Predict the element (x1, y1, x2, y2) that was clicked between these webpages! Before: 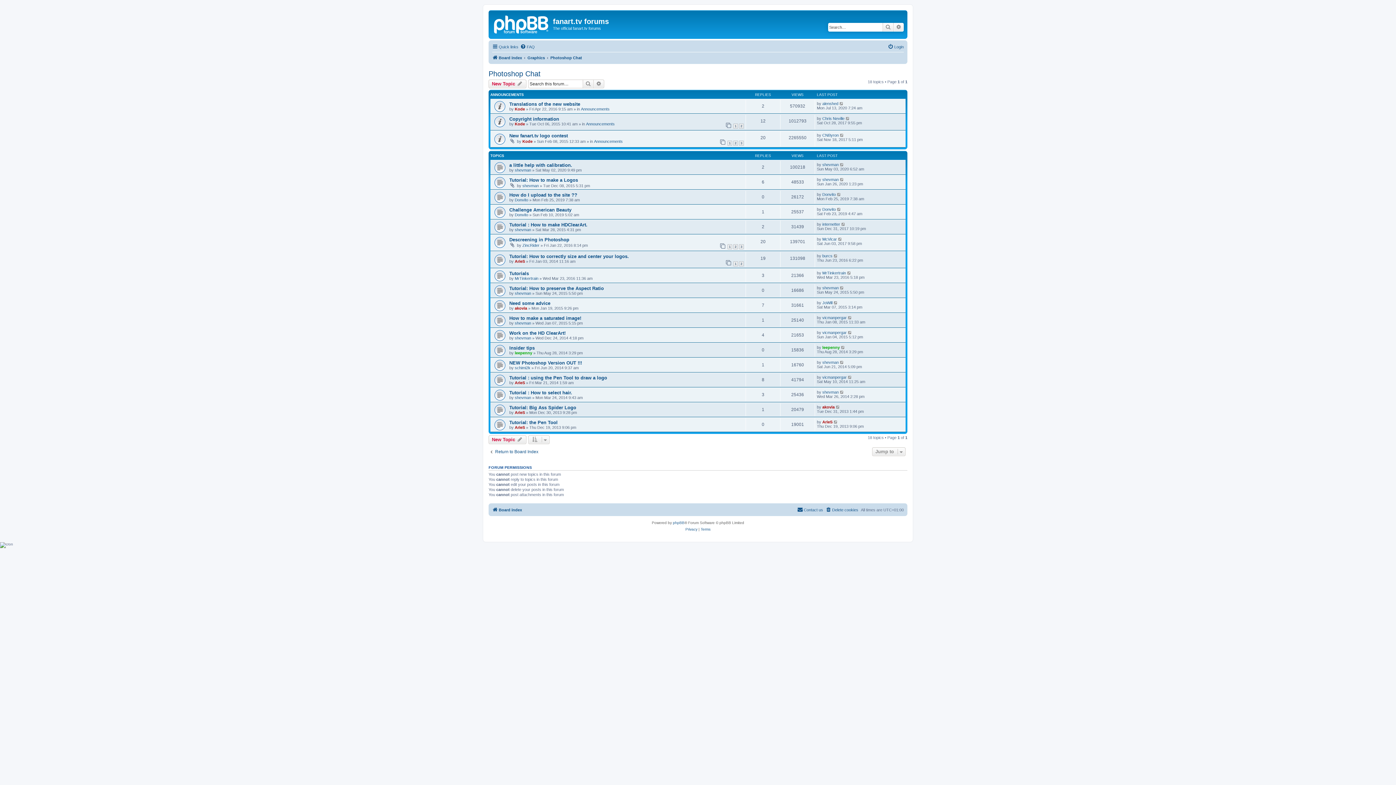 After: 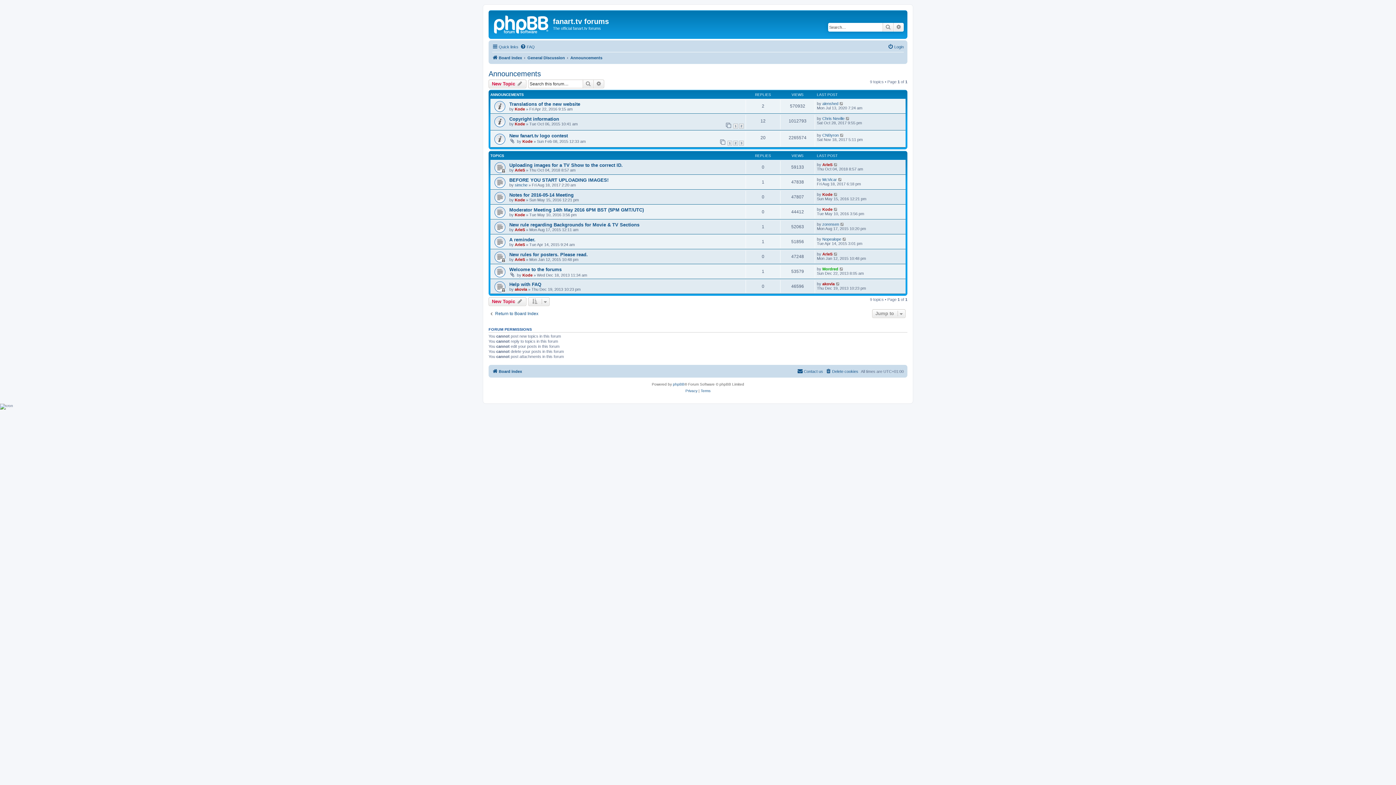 Action: bbox: (586, 121, 614, 126) label: Announcements